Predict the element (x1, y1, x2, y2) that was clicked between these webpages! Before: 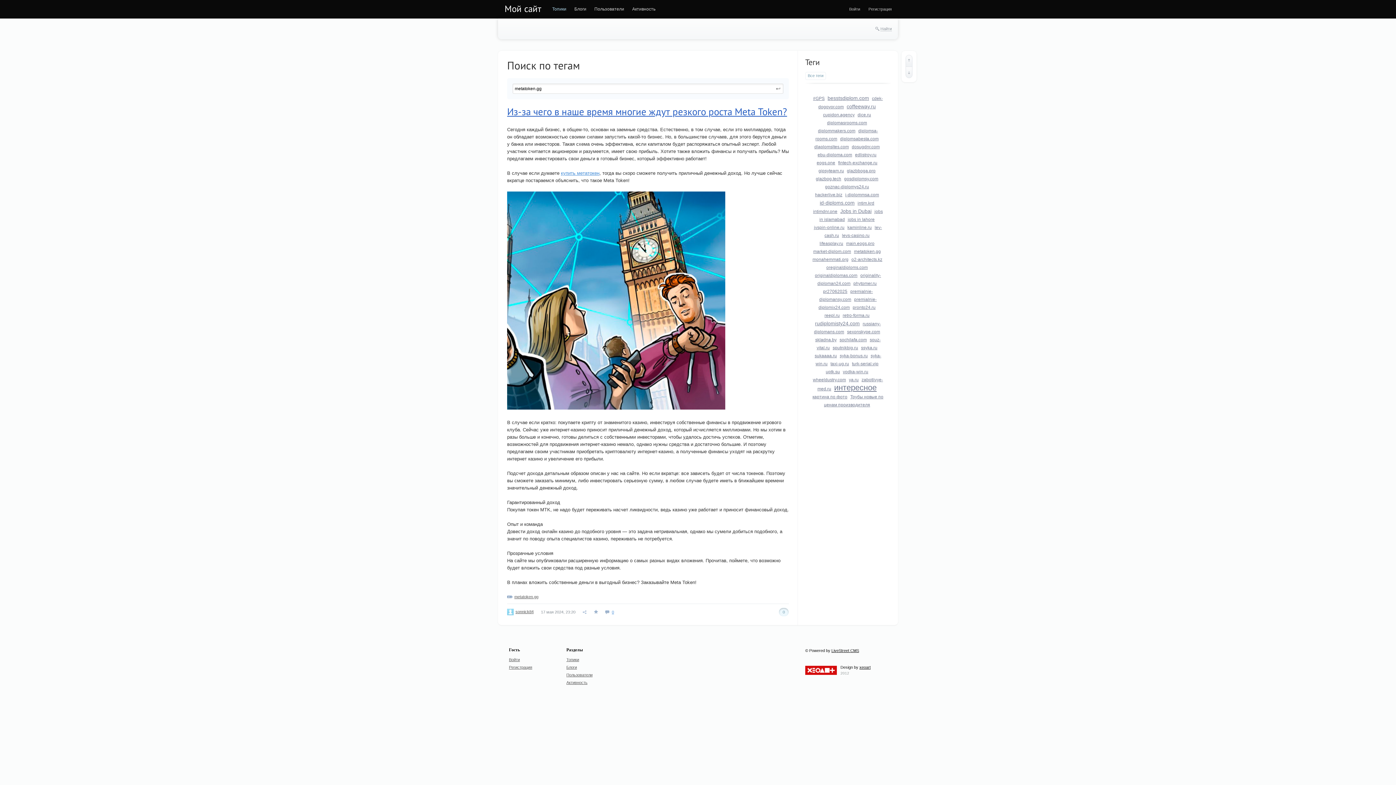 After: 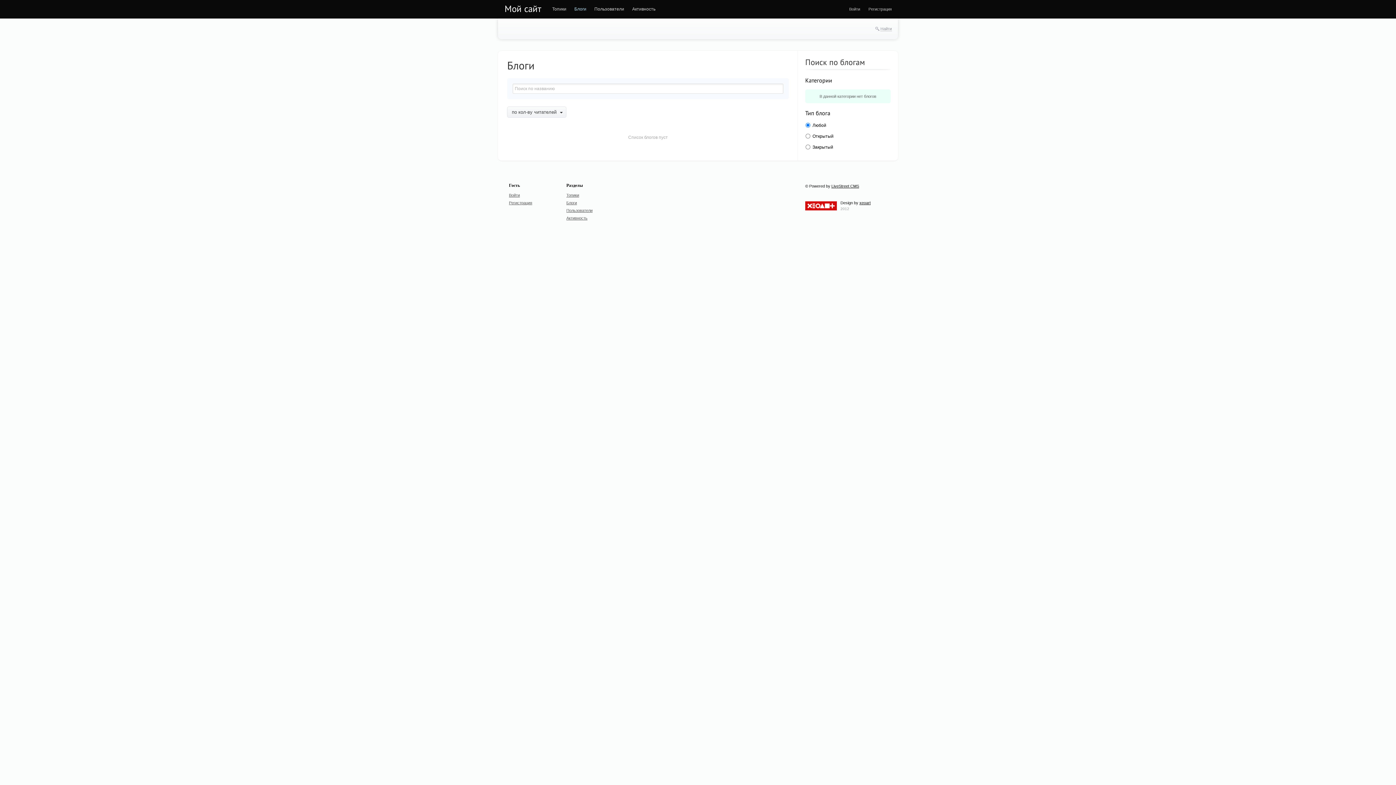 Action: bbox: (566, 664, 616, 670) label: Блоги